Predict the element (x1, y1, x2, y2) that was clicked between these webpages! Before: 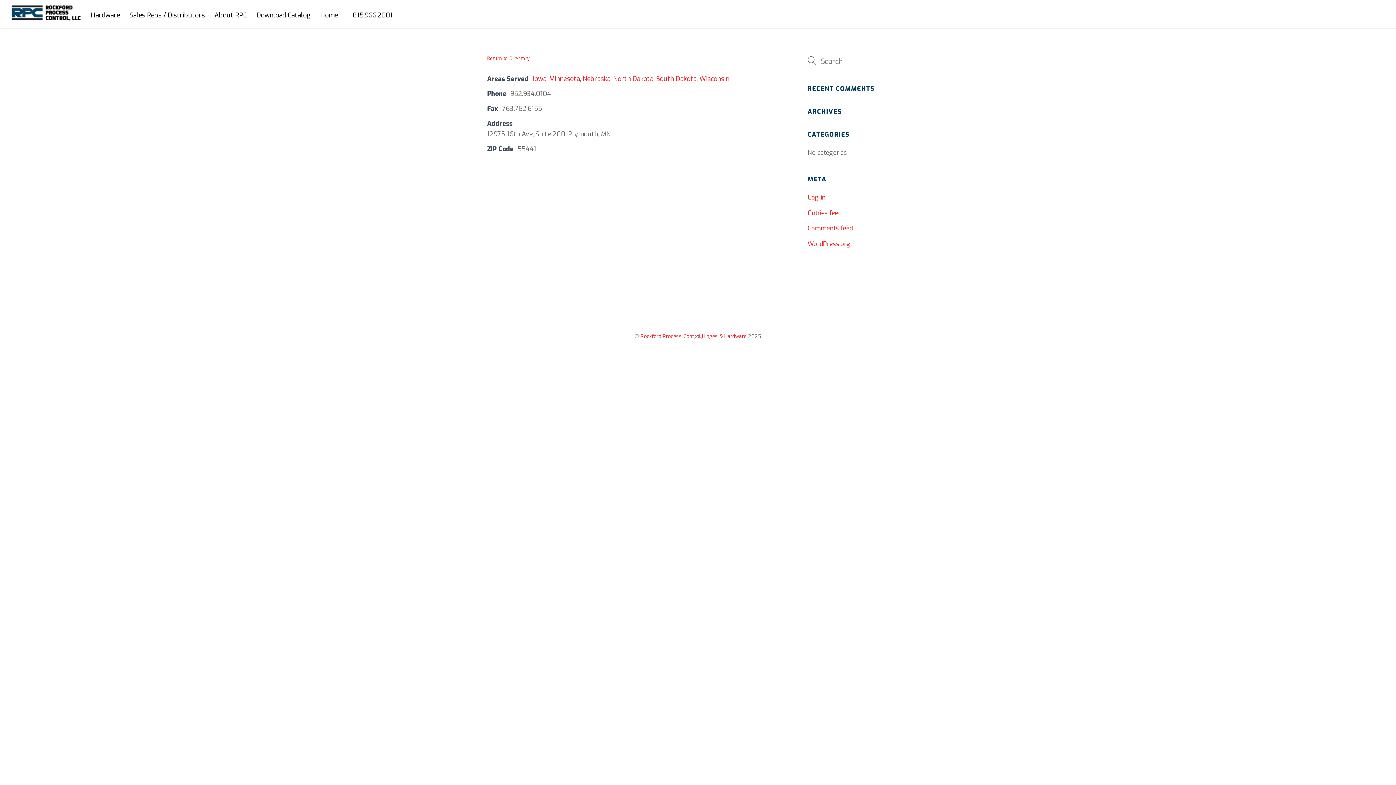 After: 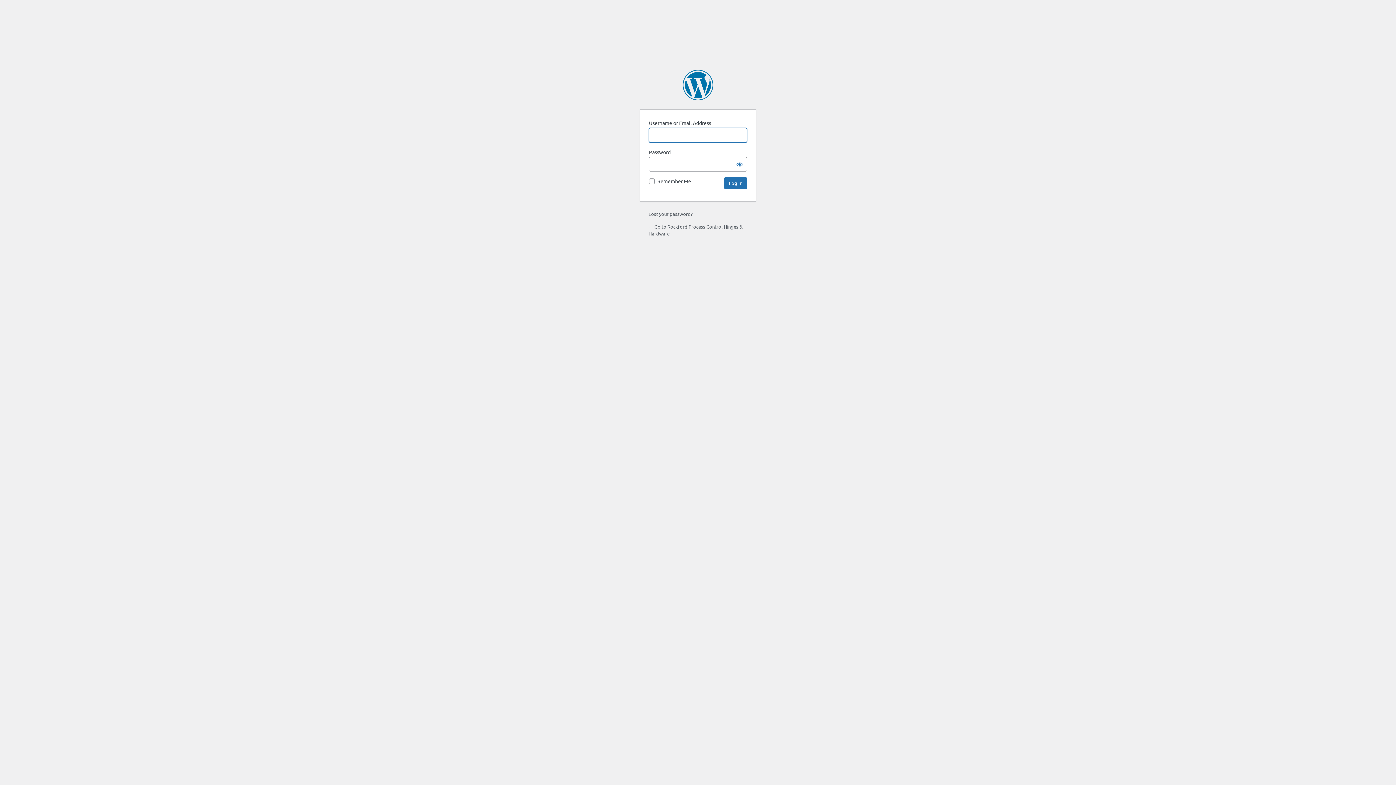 Action: label: Log in bbox: (807, 193, 825, 201)